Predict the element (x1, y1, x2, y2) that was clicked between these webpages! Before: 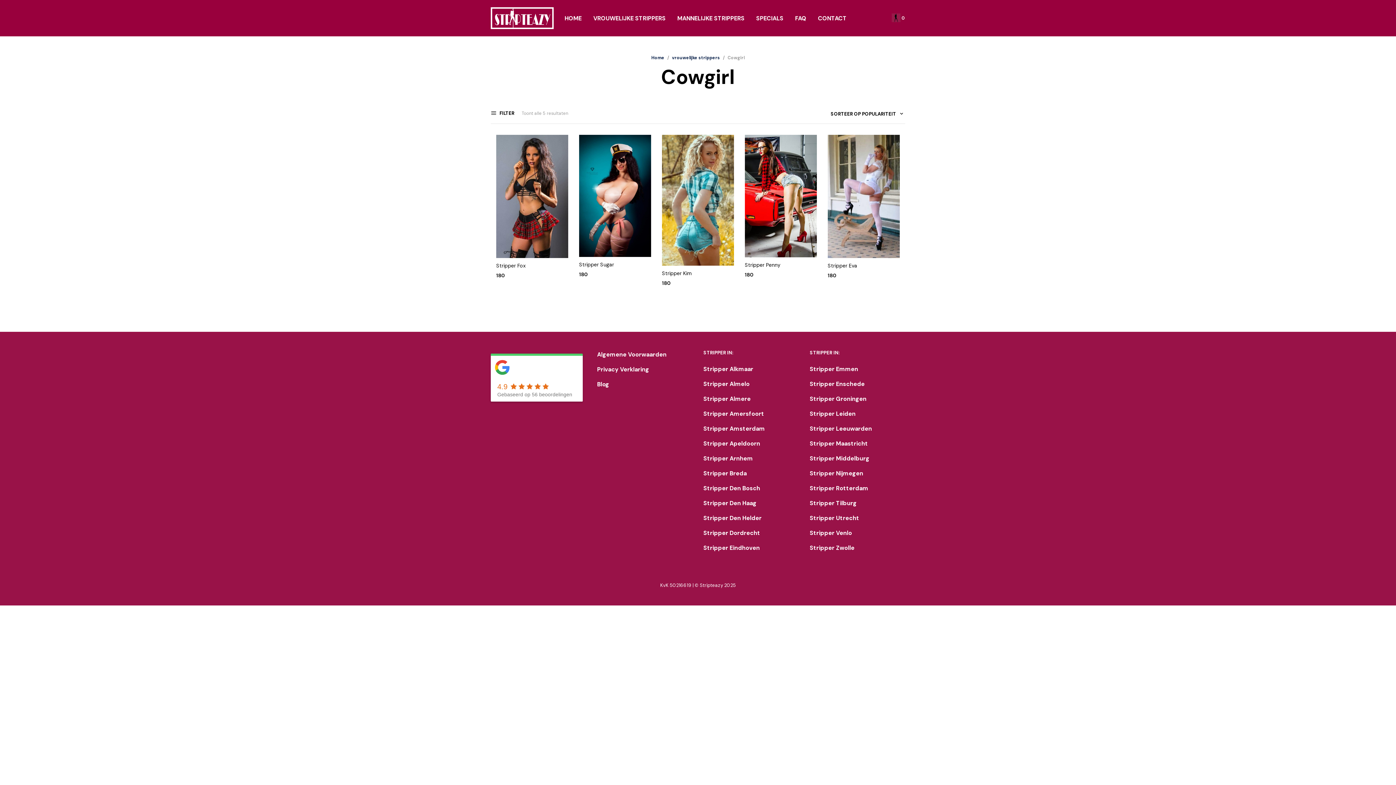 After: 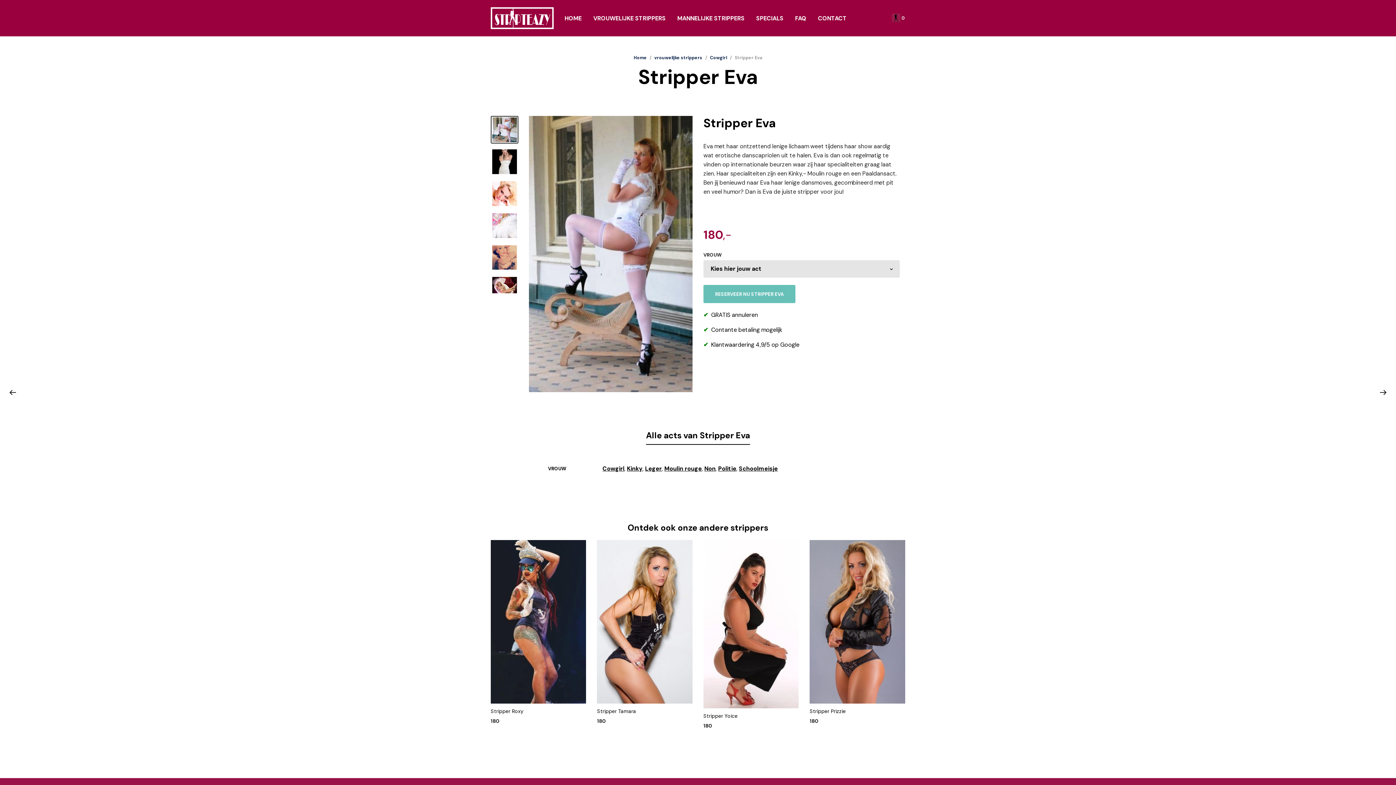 Action: bbox: (827, 134, 899, 258)